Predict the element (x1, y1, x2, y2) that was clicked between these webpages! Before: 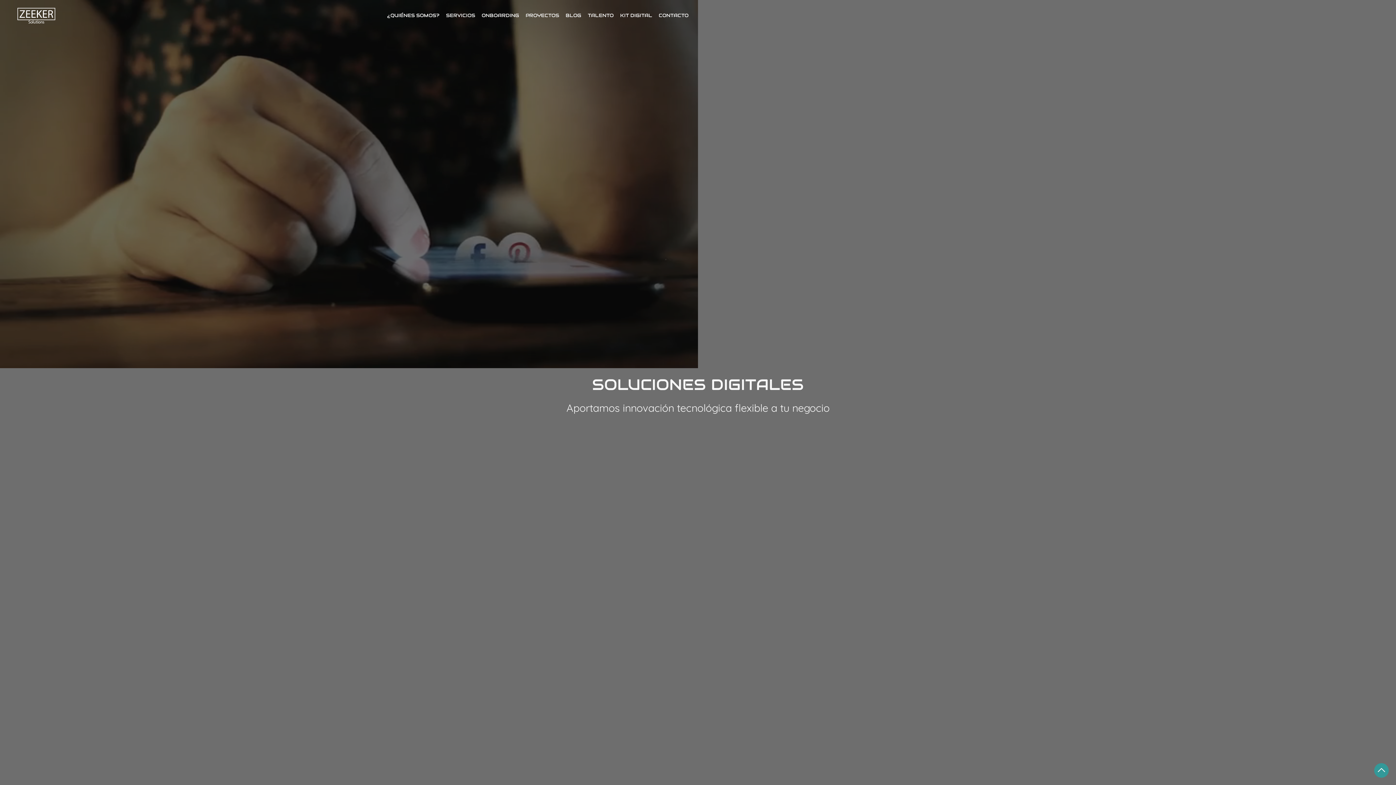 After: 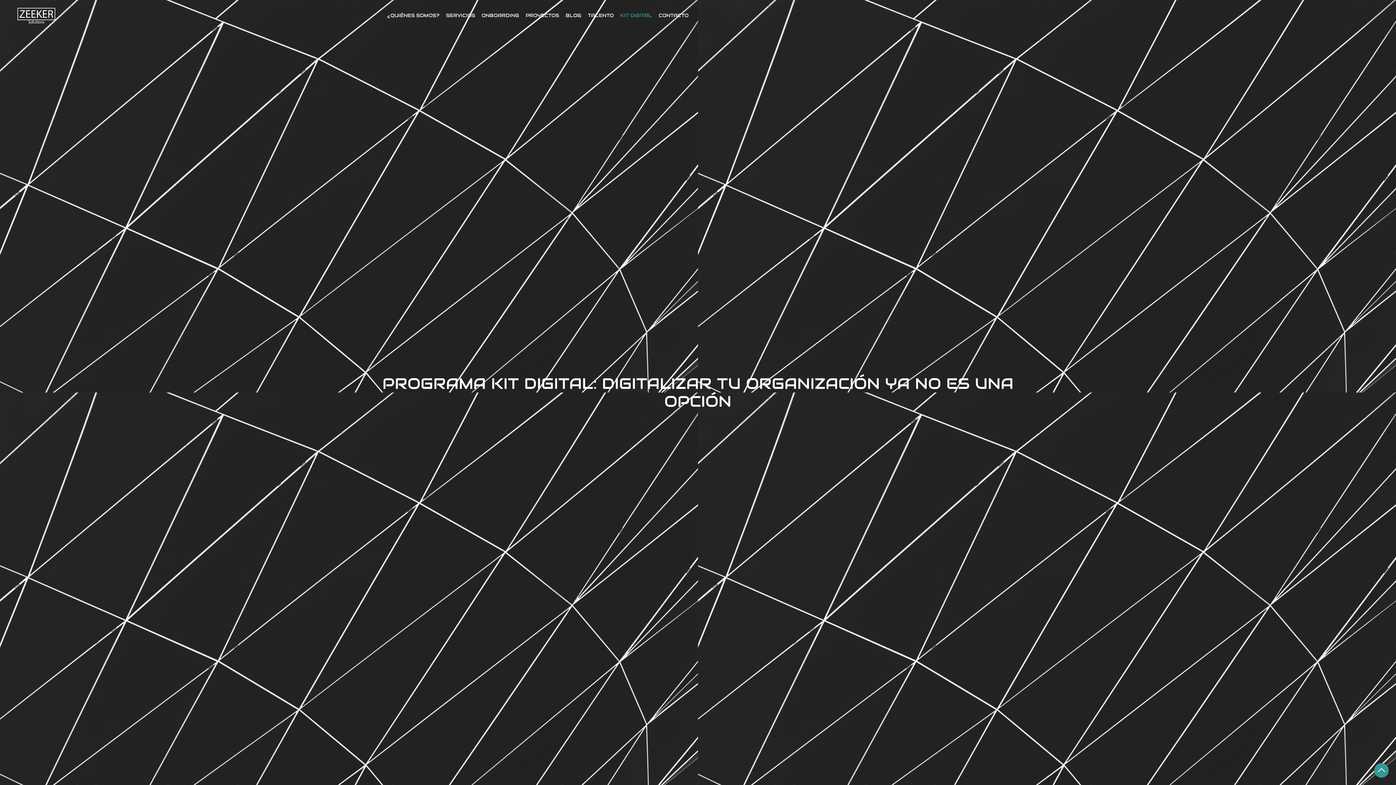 Action: bbox: (617, 9, 655, 21) label: KIT DIGITAL